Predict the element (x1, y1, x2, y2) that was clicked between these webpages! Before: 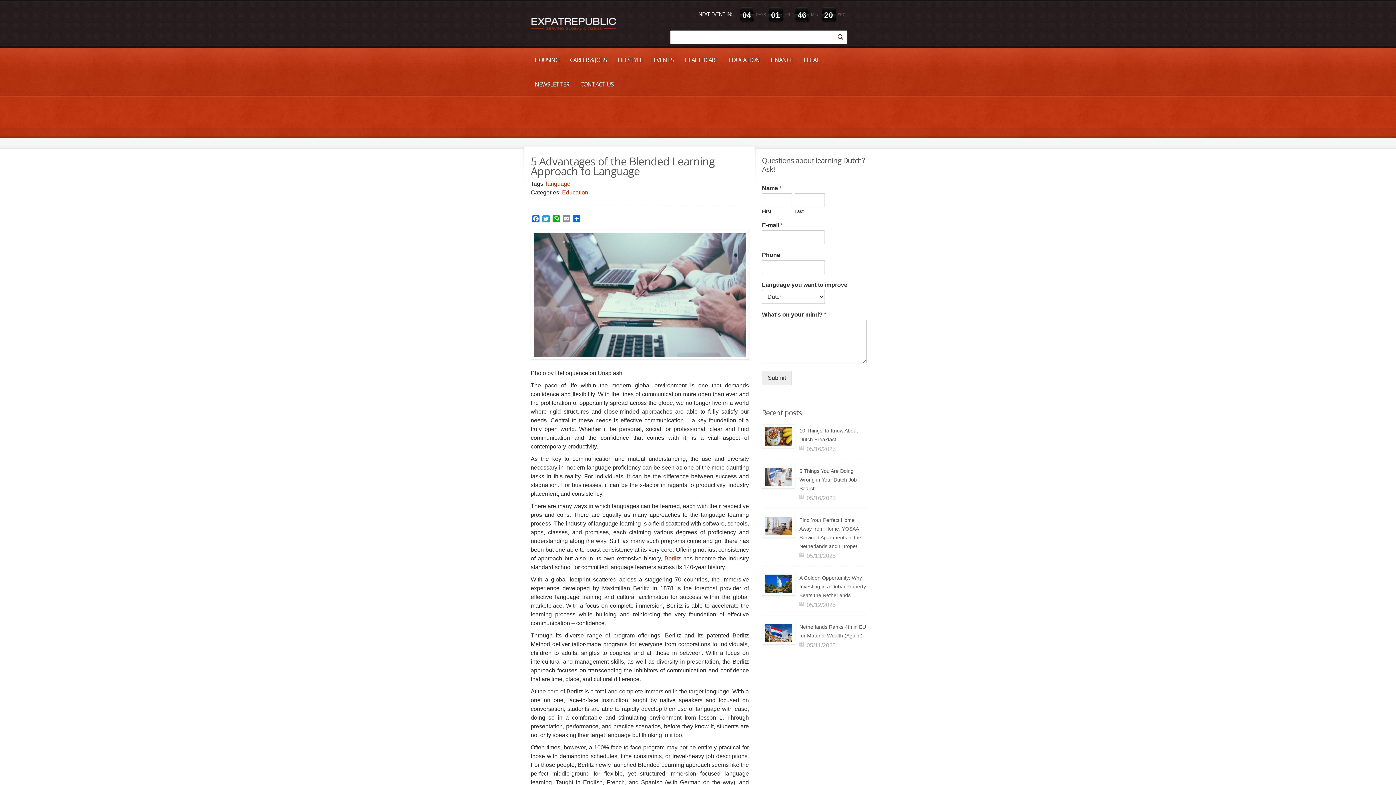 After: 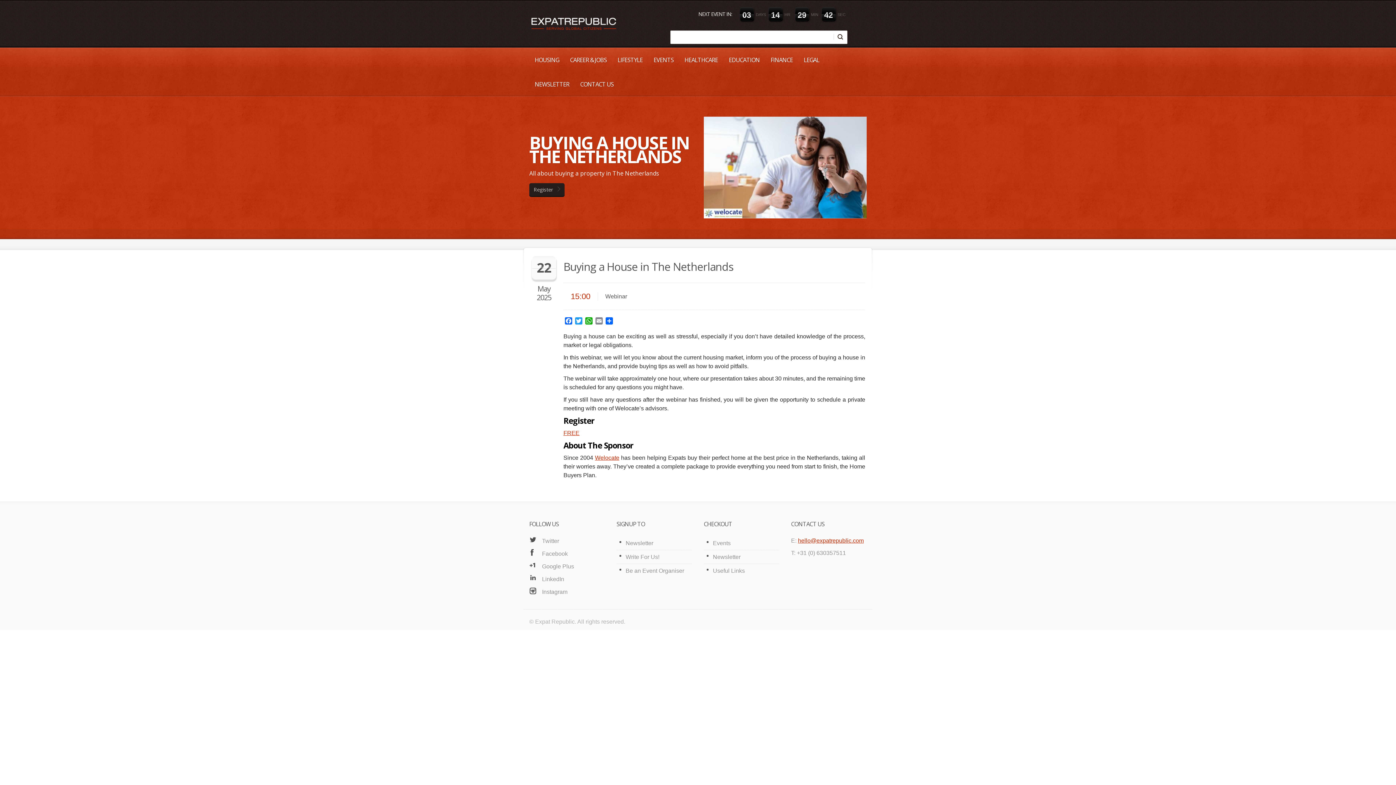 Action: bbox: (821, 6, 837, 23)